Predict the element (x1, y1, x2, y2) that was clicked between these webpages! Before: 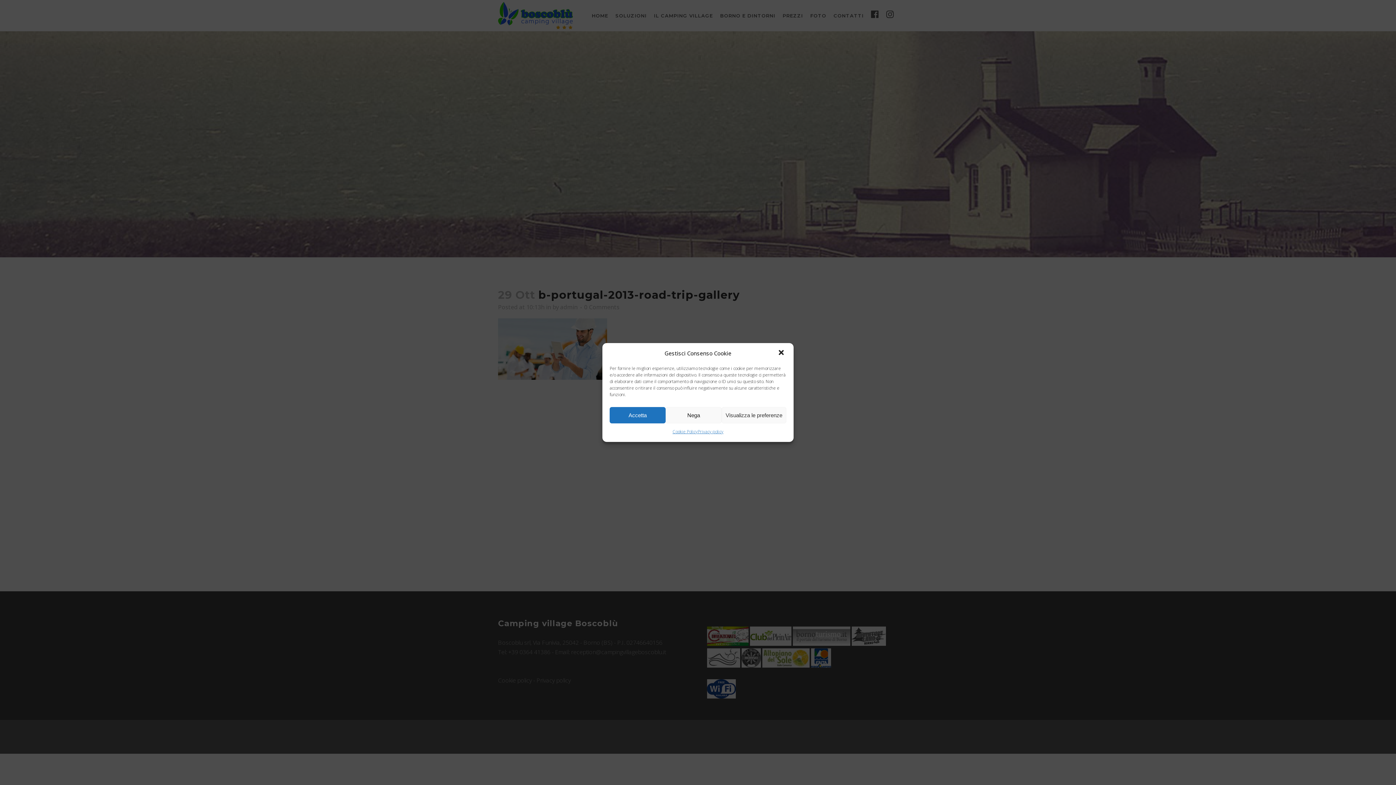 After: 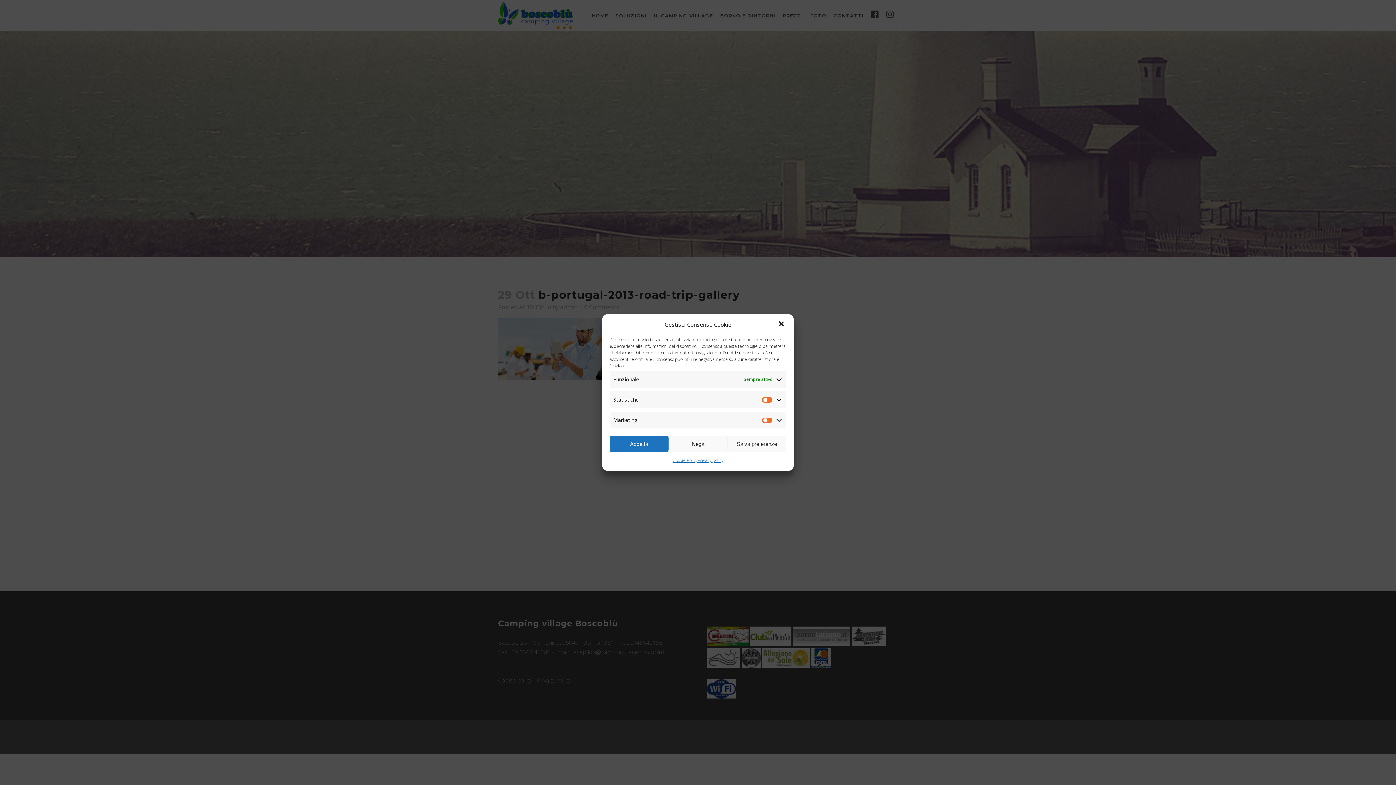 Action: label: Visualizza le preferenze bbox: (721, 407, 786, 423)